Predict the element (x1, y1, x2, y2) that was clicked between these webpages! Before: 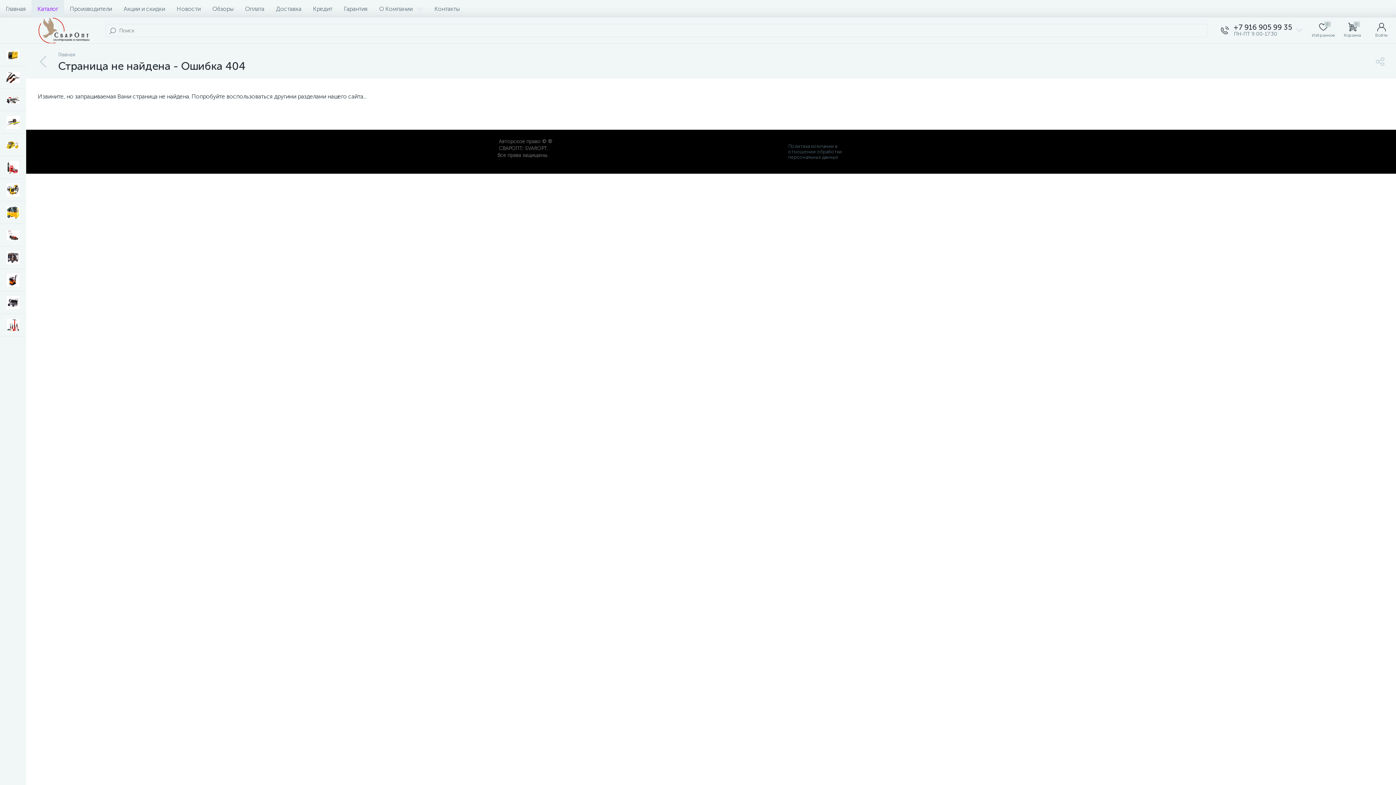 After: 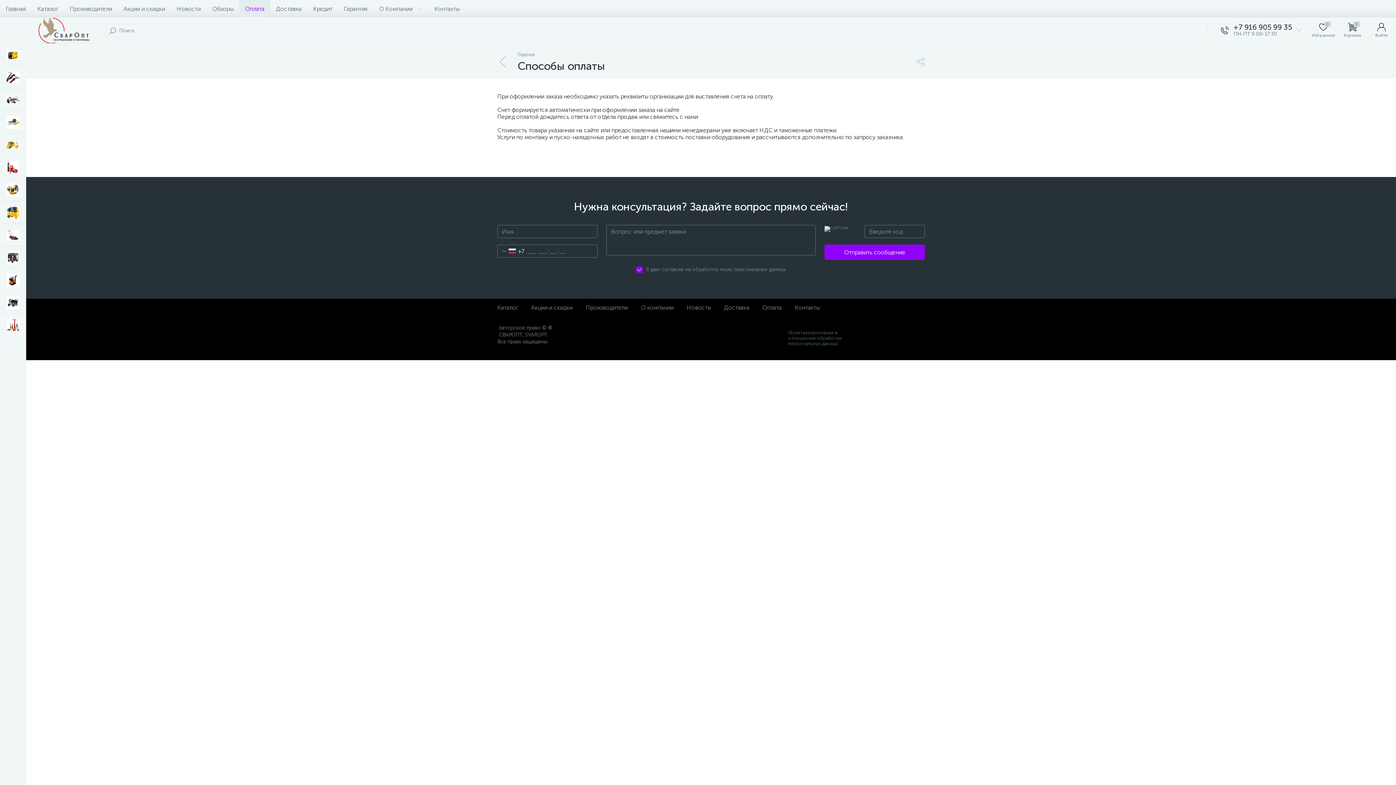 Action: bbox: (239, 0, 270, 17) label: Оплата